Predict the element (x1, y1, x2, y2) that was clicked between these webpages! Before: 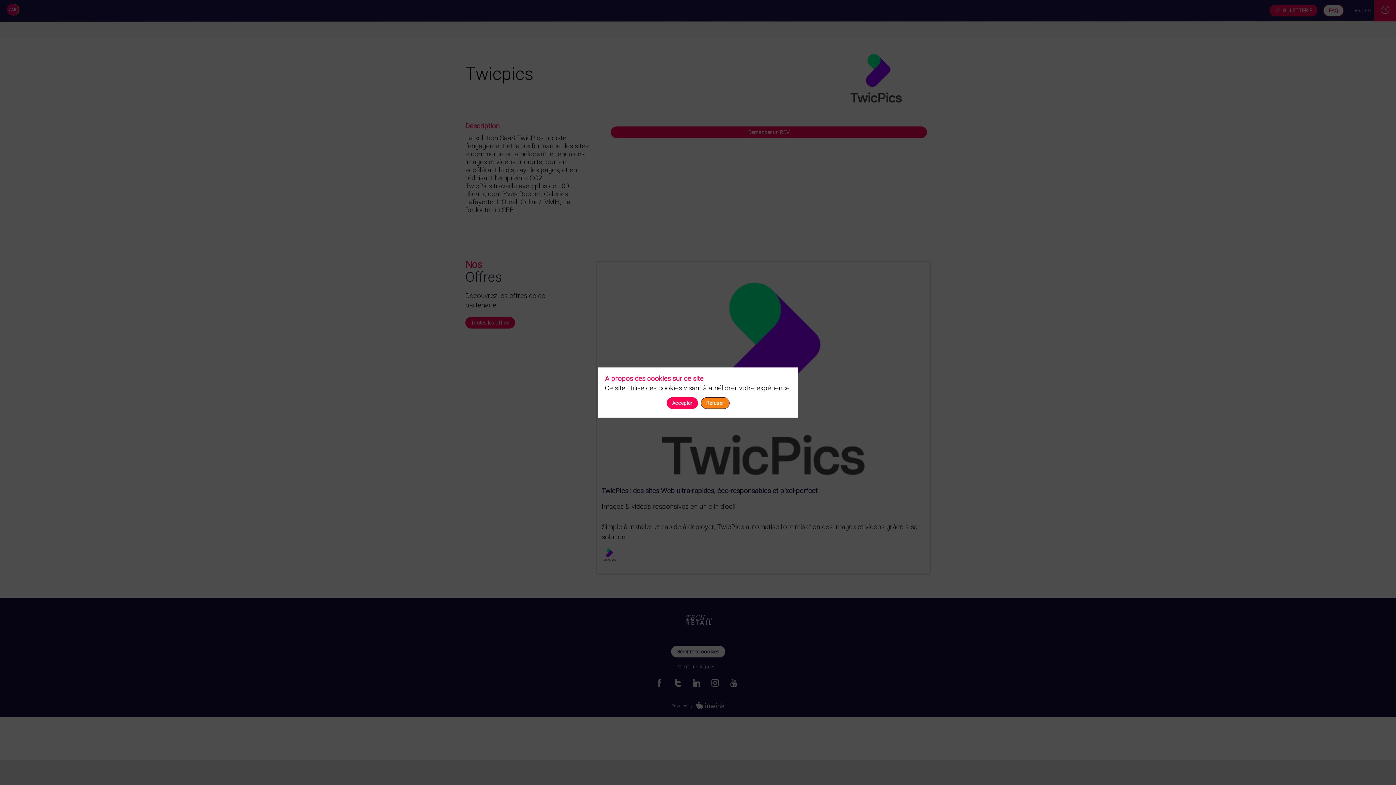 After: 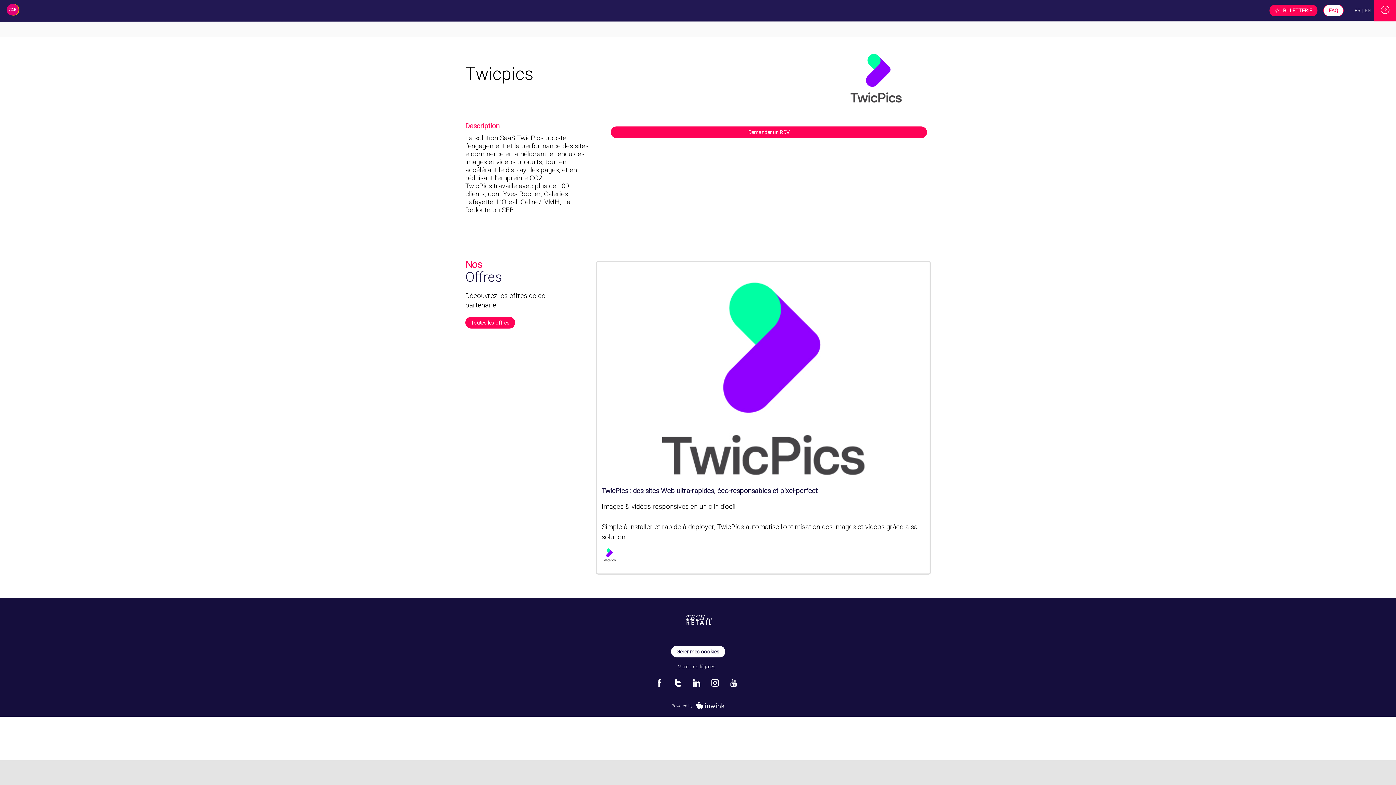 Action: bbox: (666, 397, 698, 409) label: Accepter